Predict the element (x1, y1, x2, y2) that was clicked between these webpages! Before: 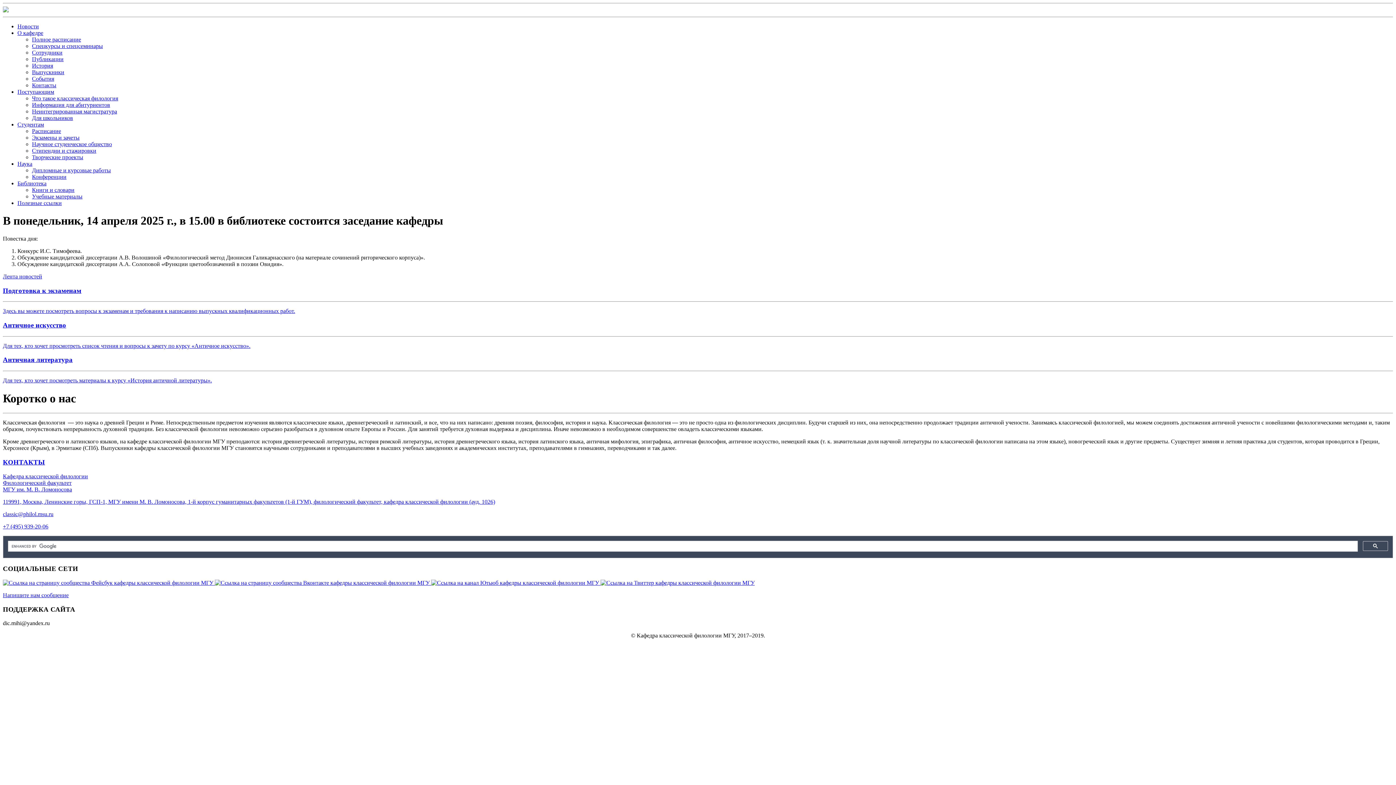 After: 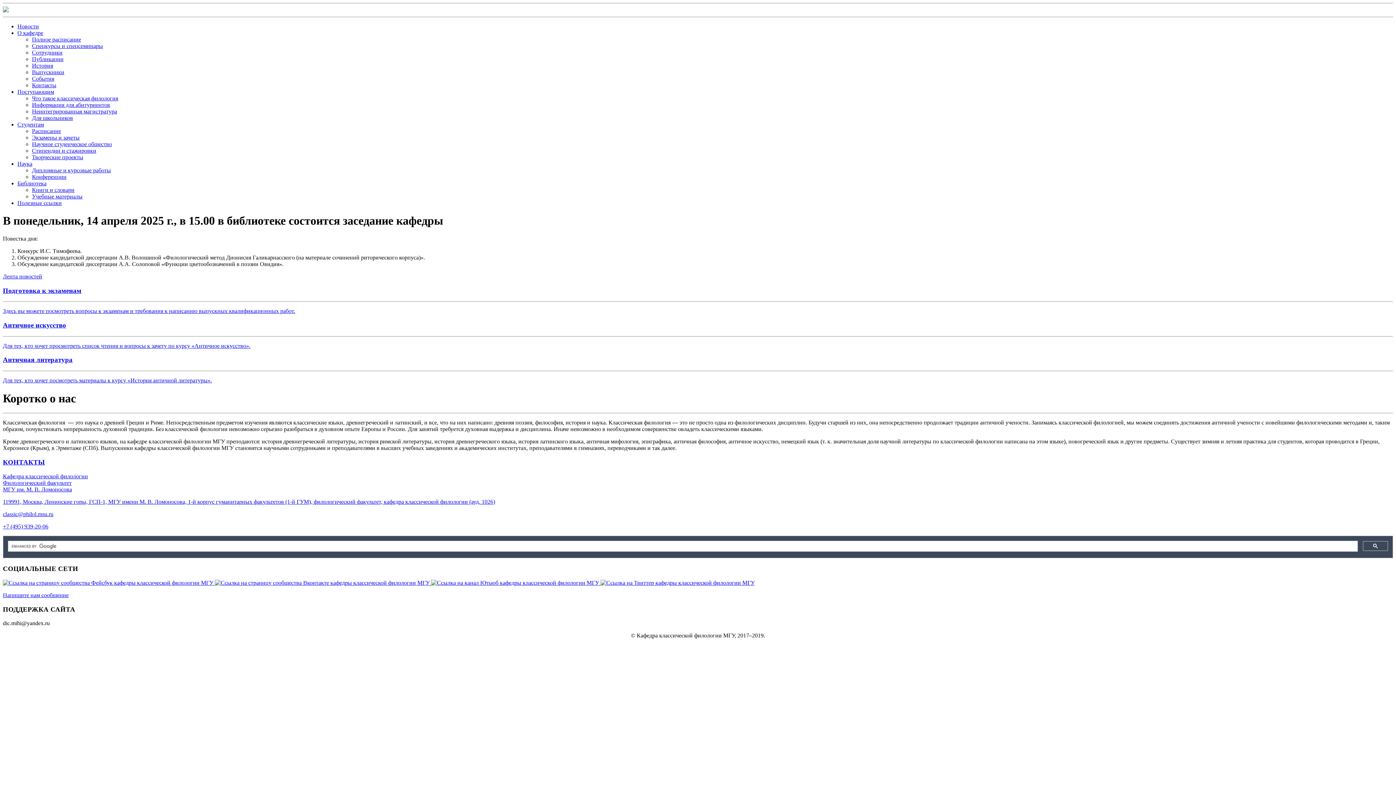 Action: bbox: (32, 69, 64, 75) label: Выпускники